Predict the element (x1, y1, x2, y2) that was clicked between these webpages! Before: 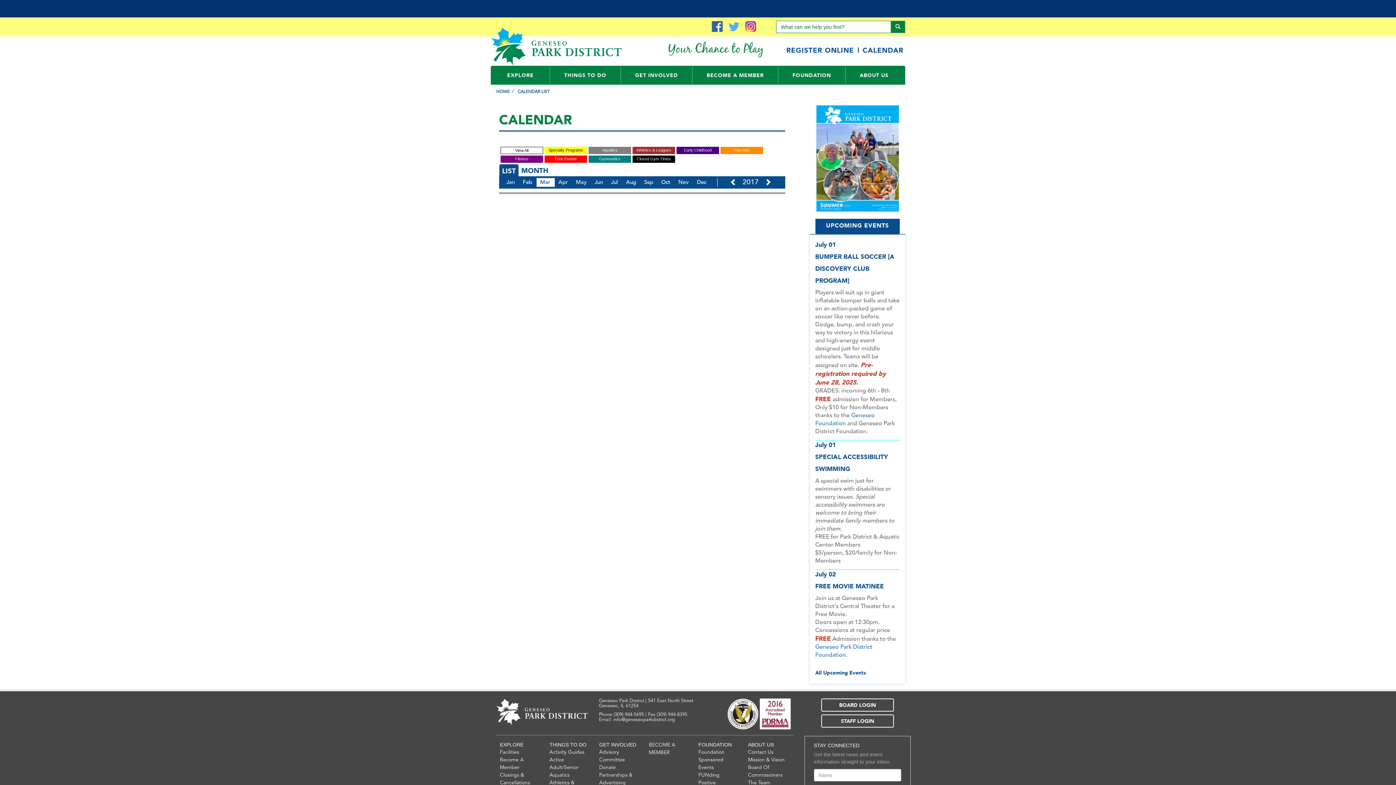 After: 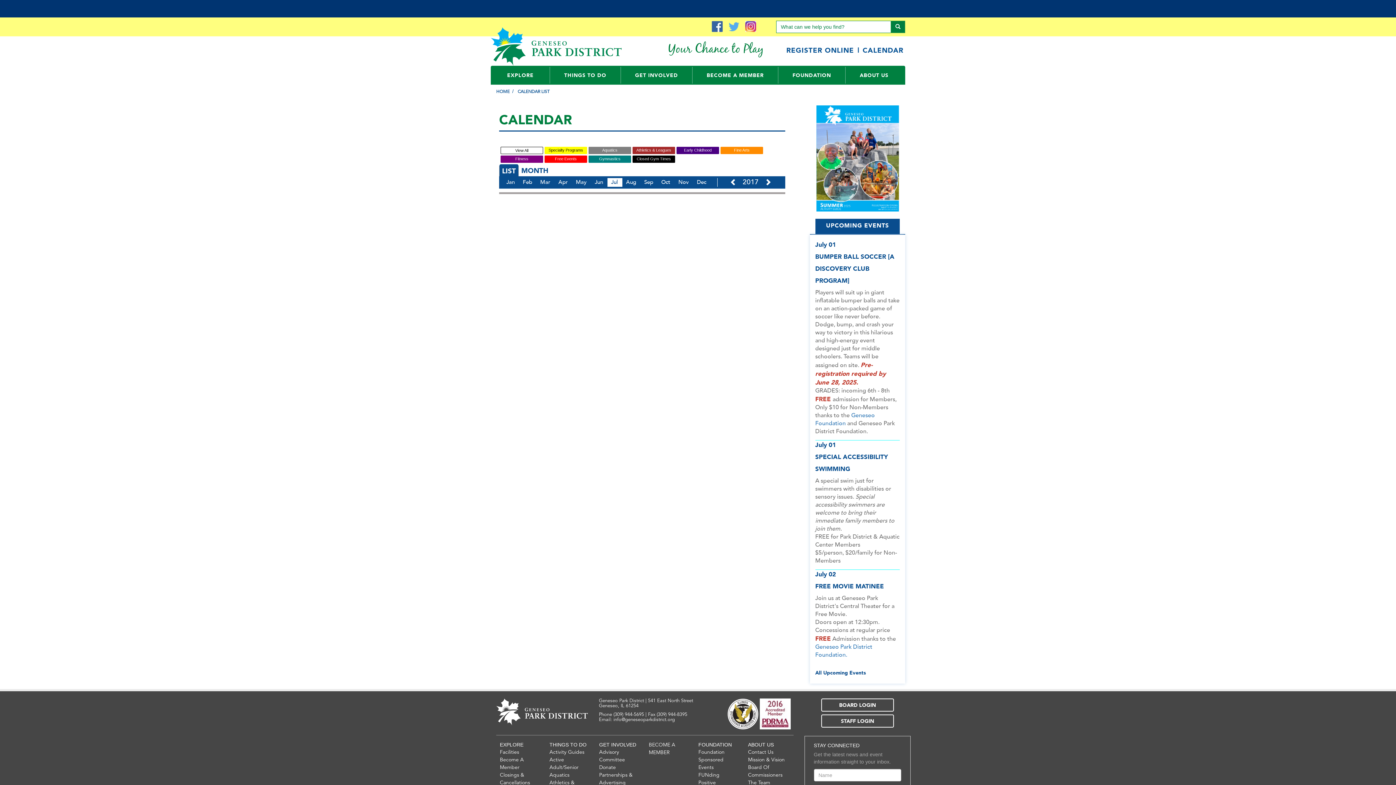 Action: bbox: (607, 178, 622, 186) label: Jul